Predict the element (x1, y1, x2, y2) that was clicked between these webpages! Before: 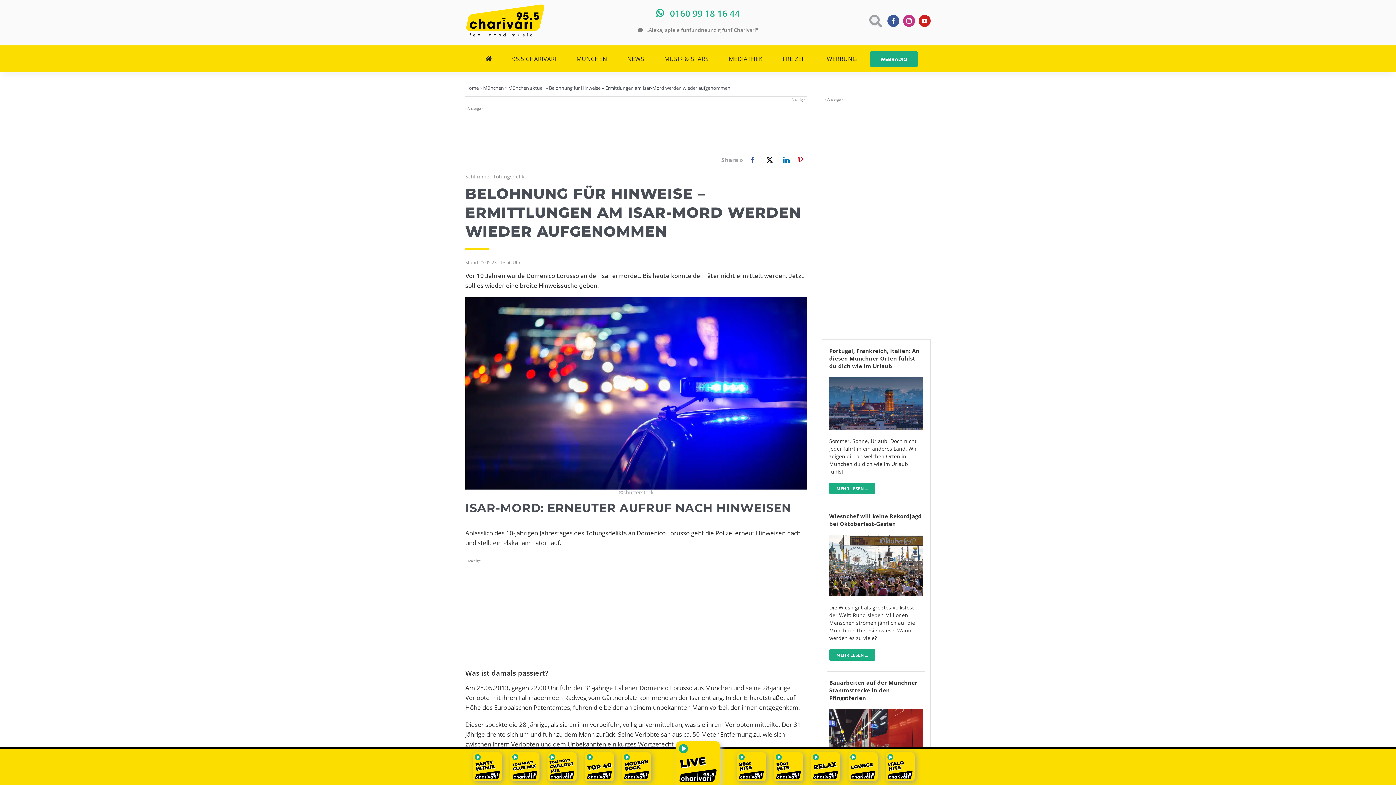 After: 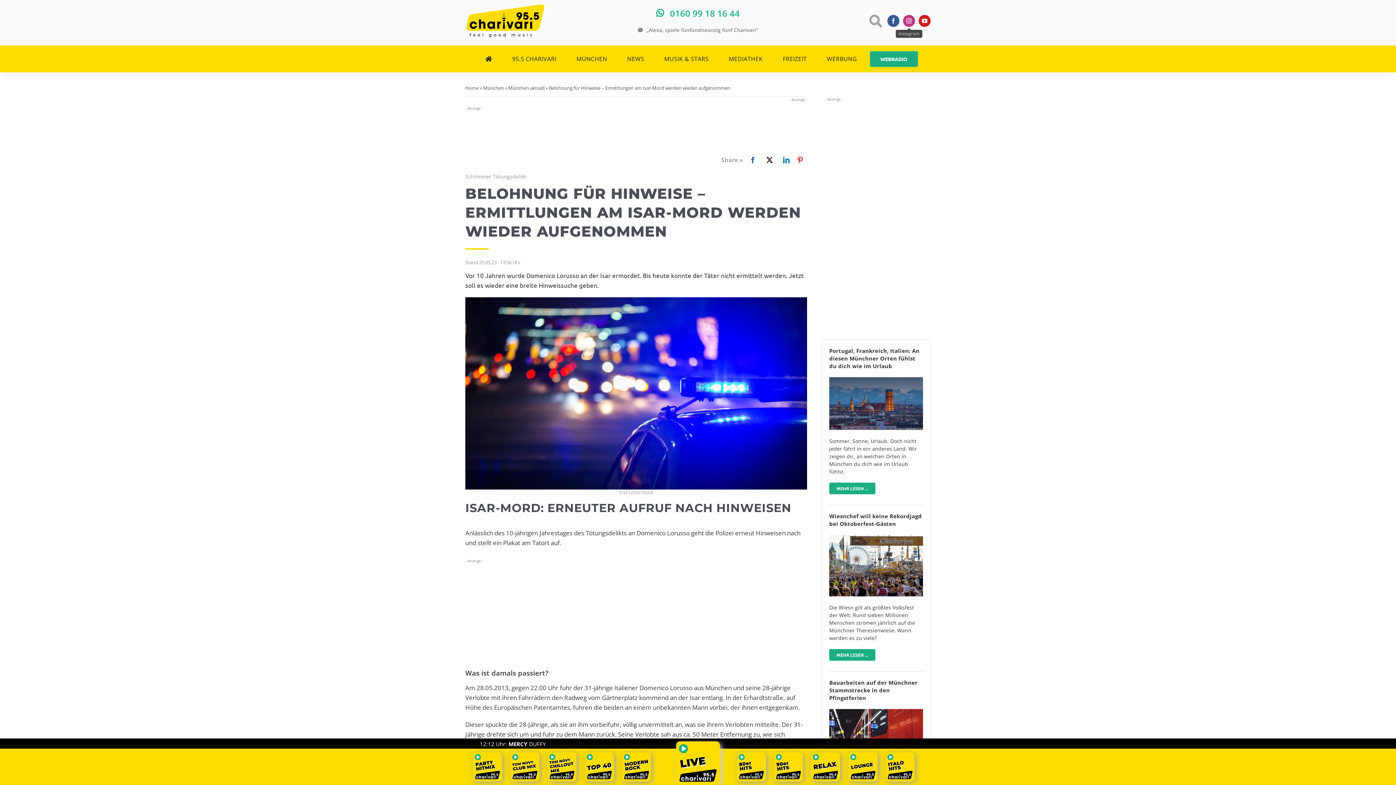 Action: bbox: (903, 14, 915, 26) label: instagram